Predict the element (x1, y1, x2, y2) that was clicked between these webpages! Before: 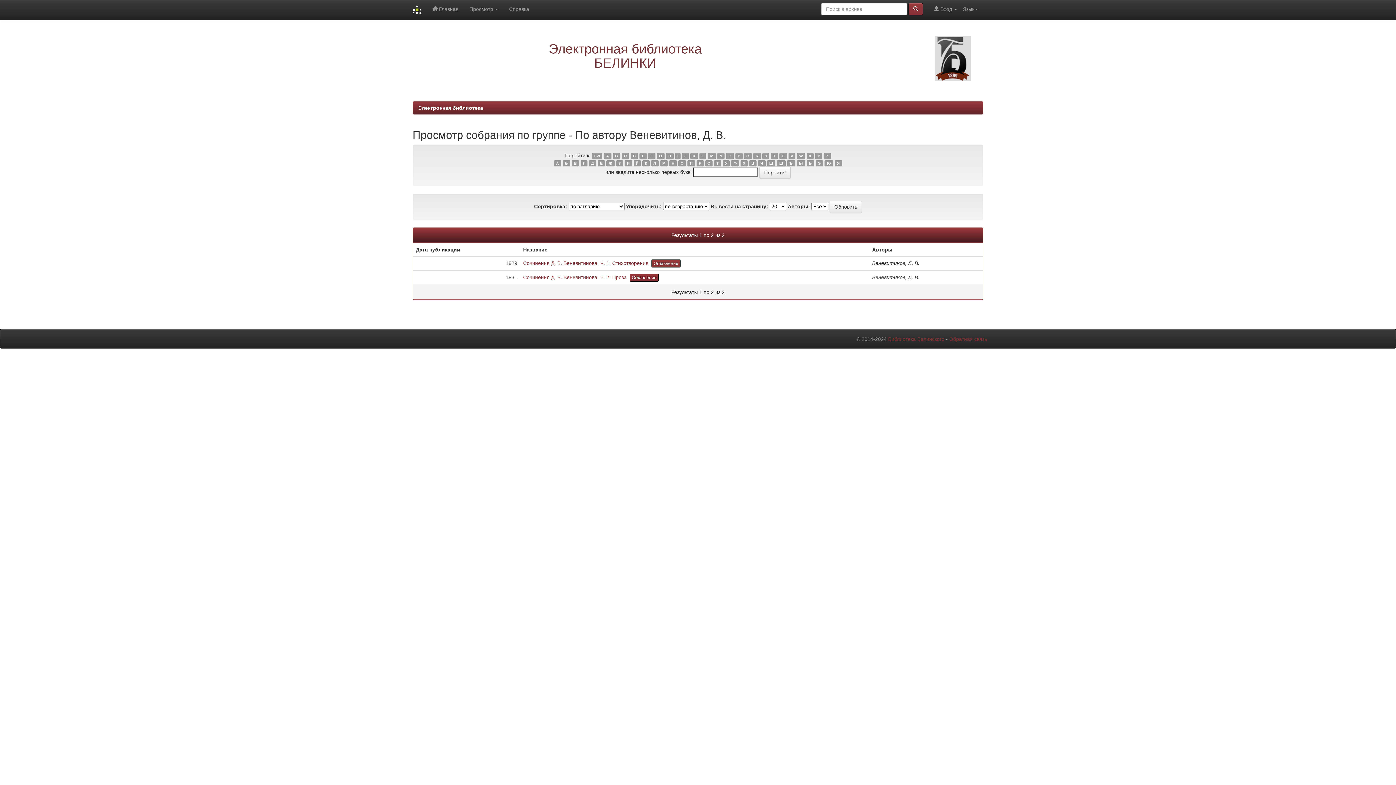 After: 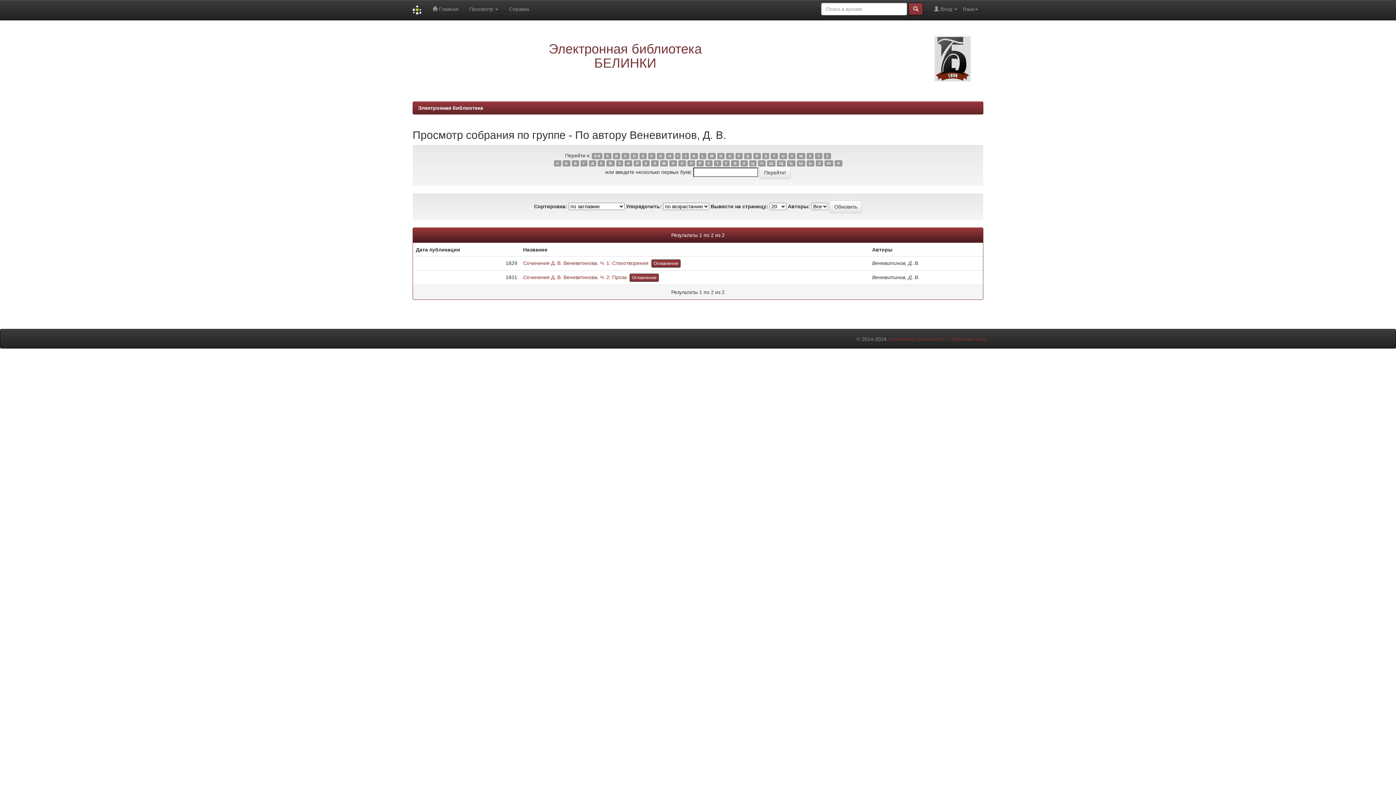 Action: label: H bbox: (666, 153, 673, 159)